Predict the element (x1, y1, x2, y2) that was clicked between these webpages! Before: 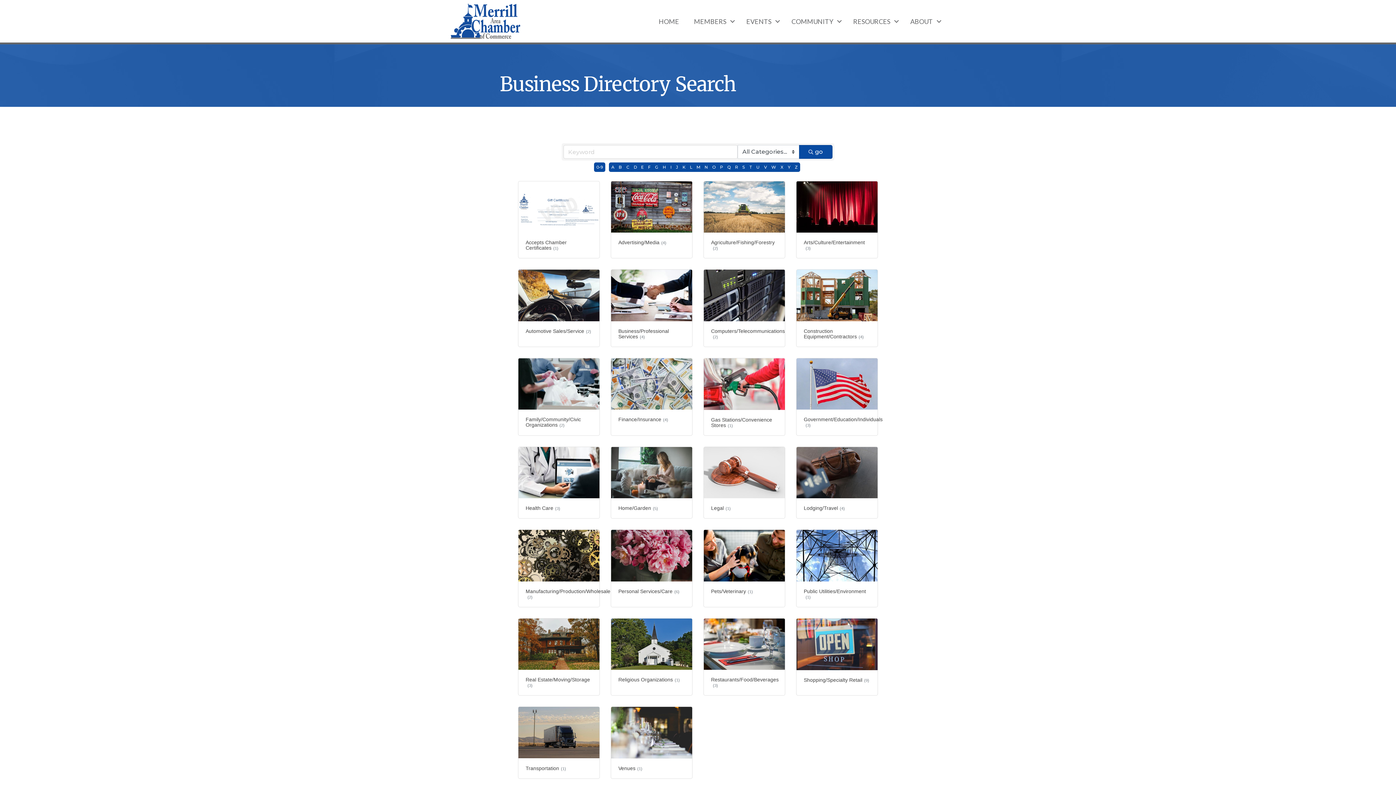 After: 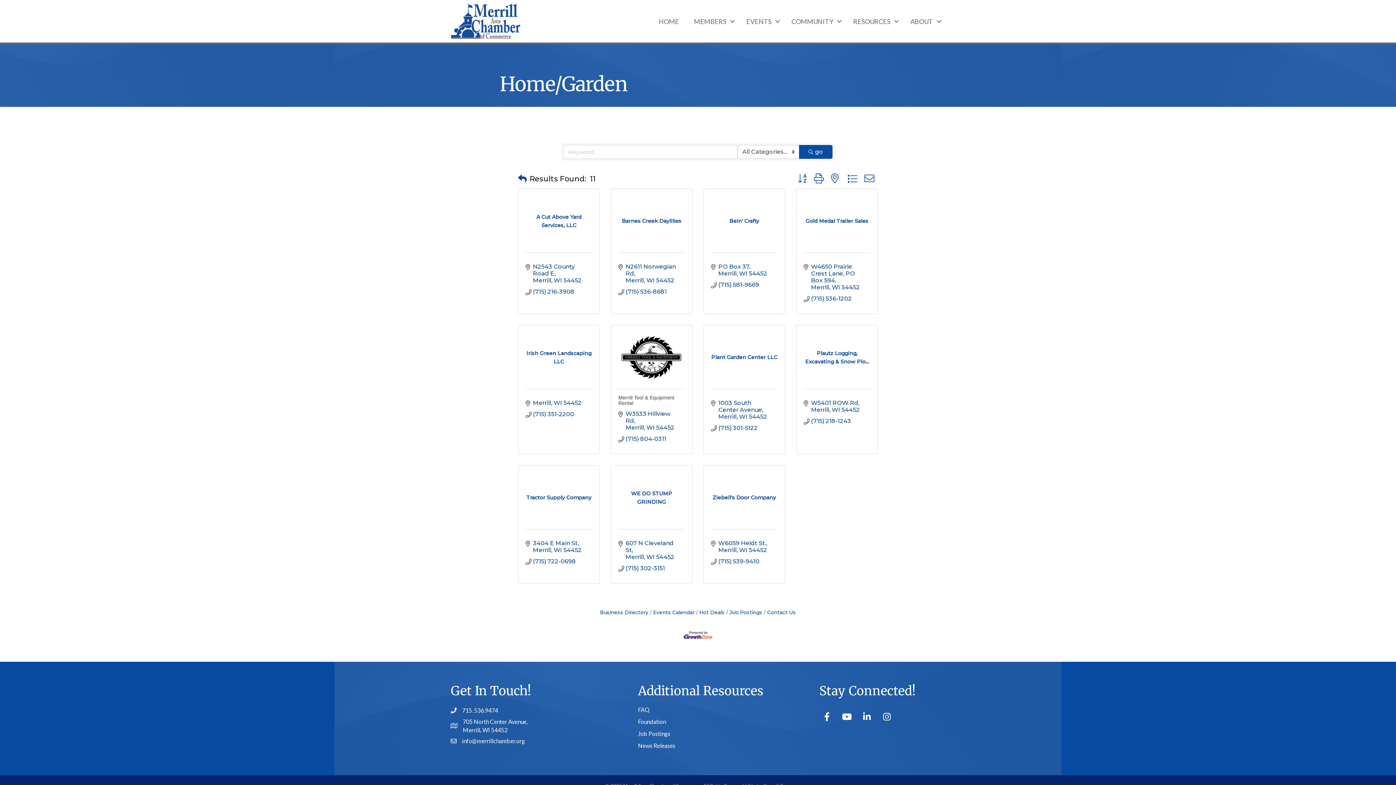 Action: label: Home/Garden(5) bbox: (611, 447, 692, 518)